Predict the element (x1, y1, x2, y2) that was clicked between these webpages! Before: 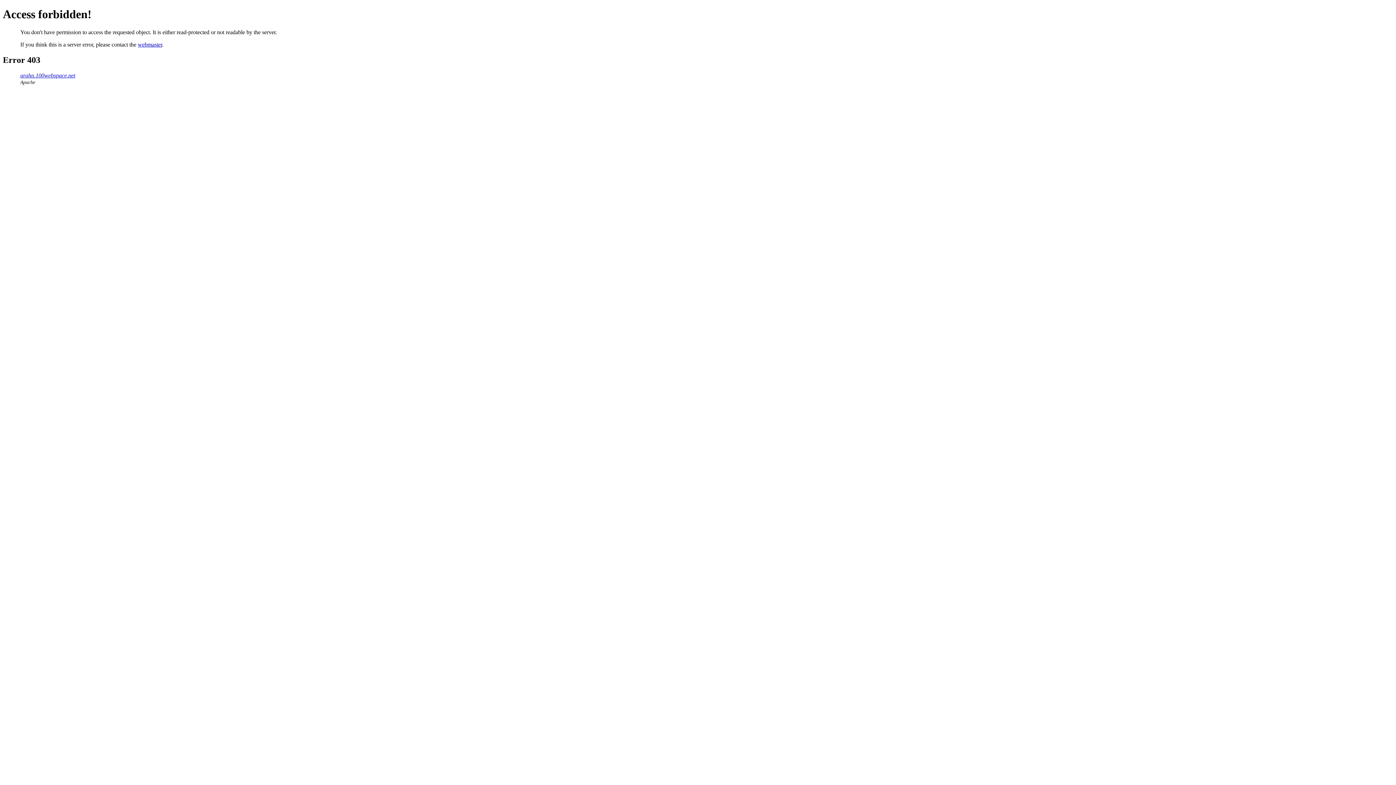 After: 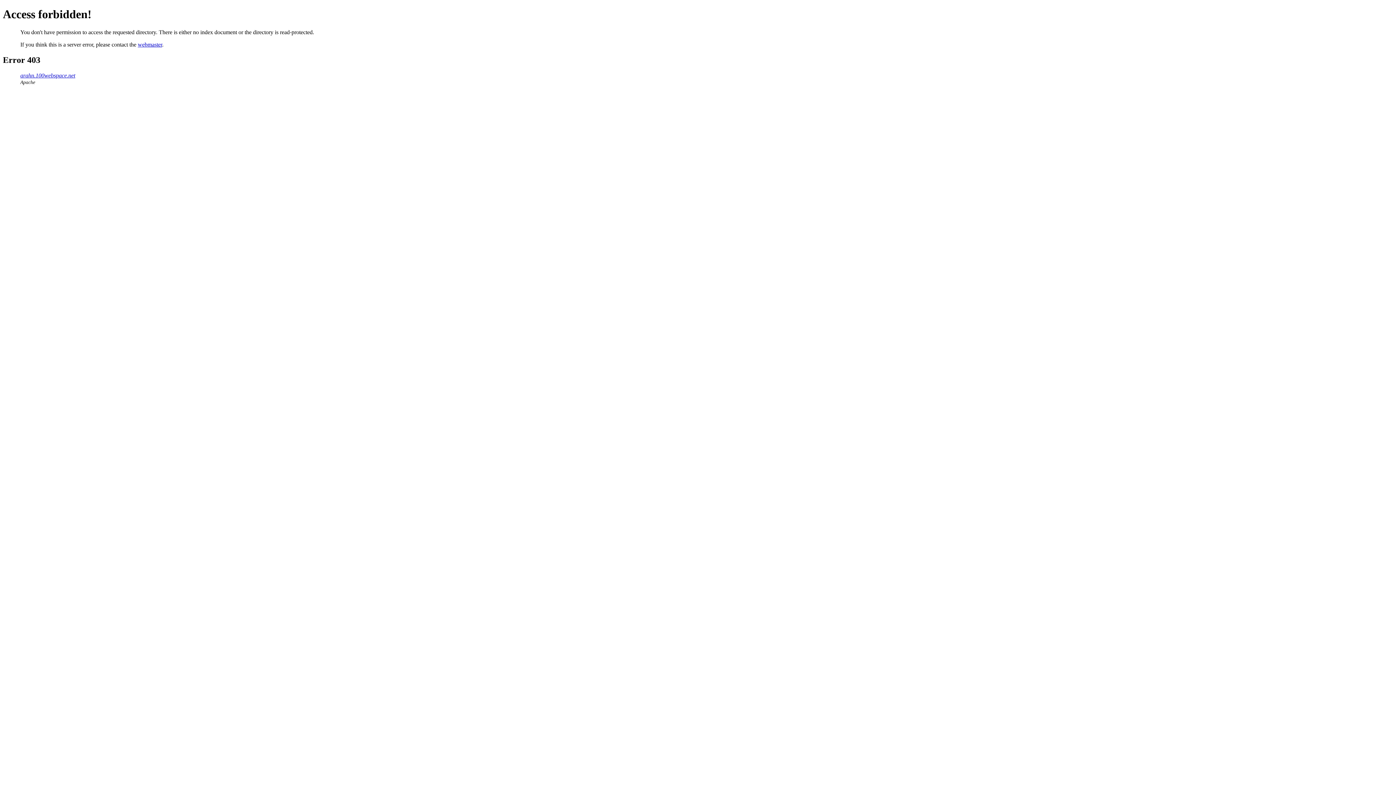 Action: bbox: (20, 72, 75, 78) label: arahn.100webspace.net